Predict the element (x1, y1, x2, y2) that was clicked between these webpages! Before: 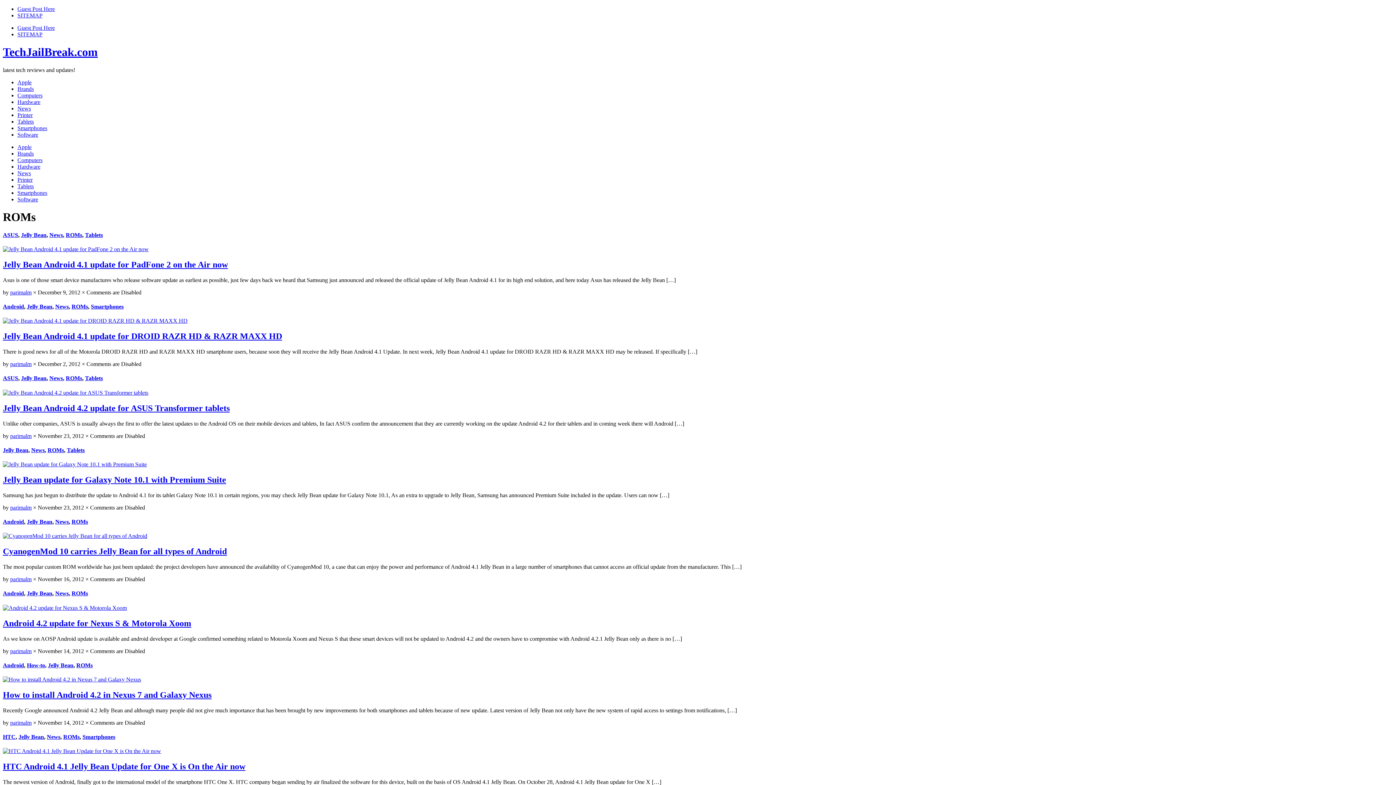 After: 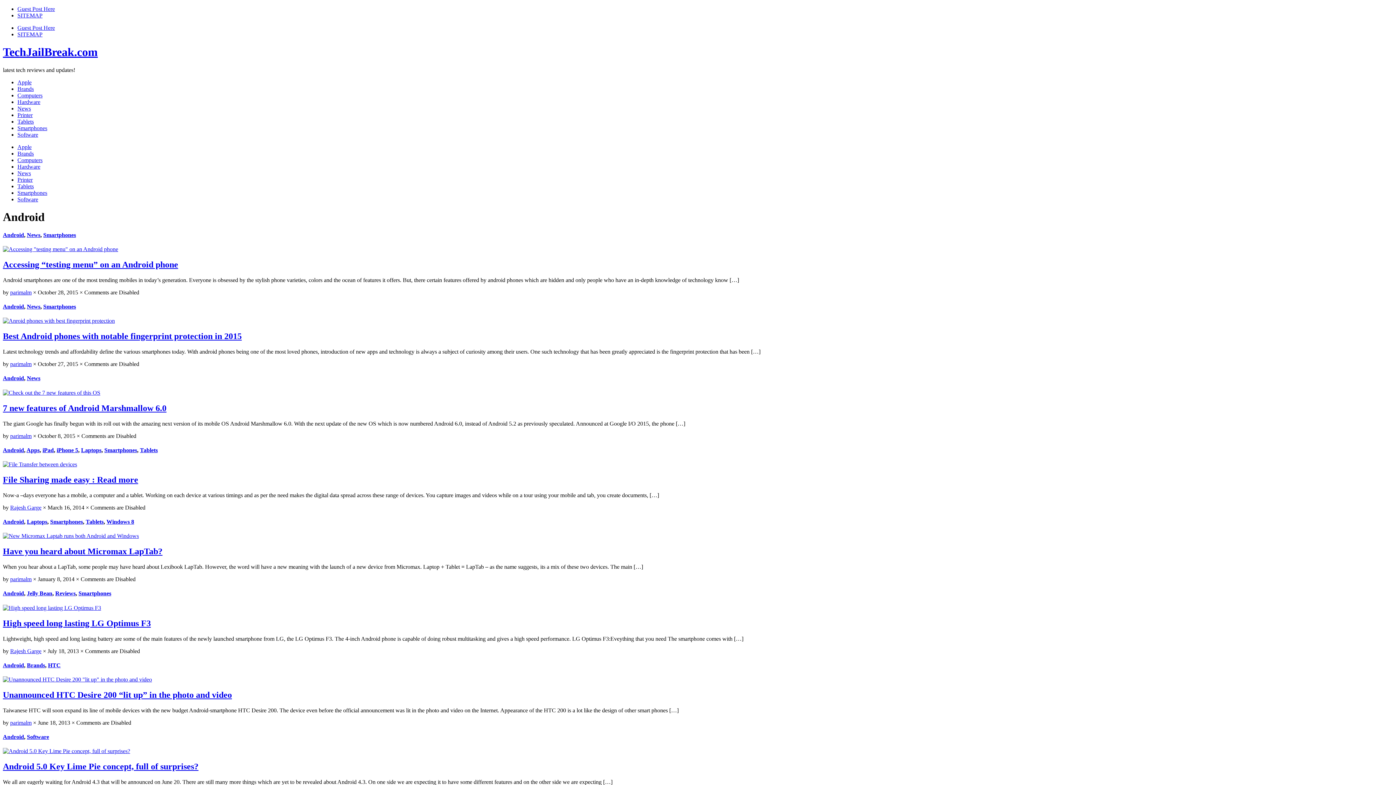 Action: bbox: (2, 590, 24, 596) label: Android